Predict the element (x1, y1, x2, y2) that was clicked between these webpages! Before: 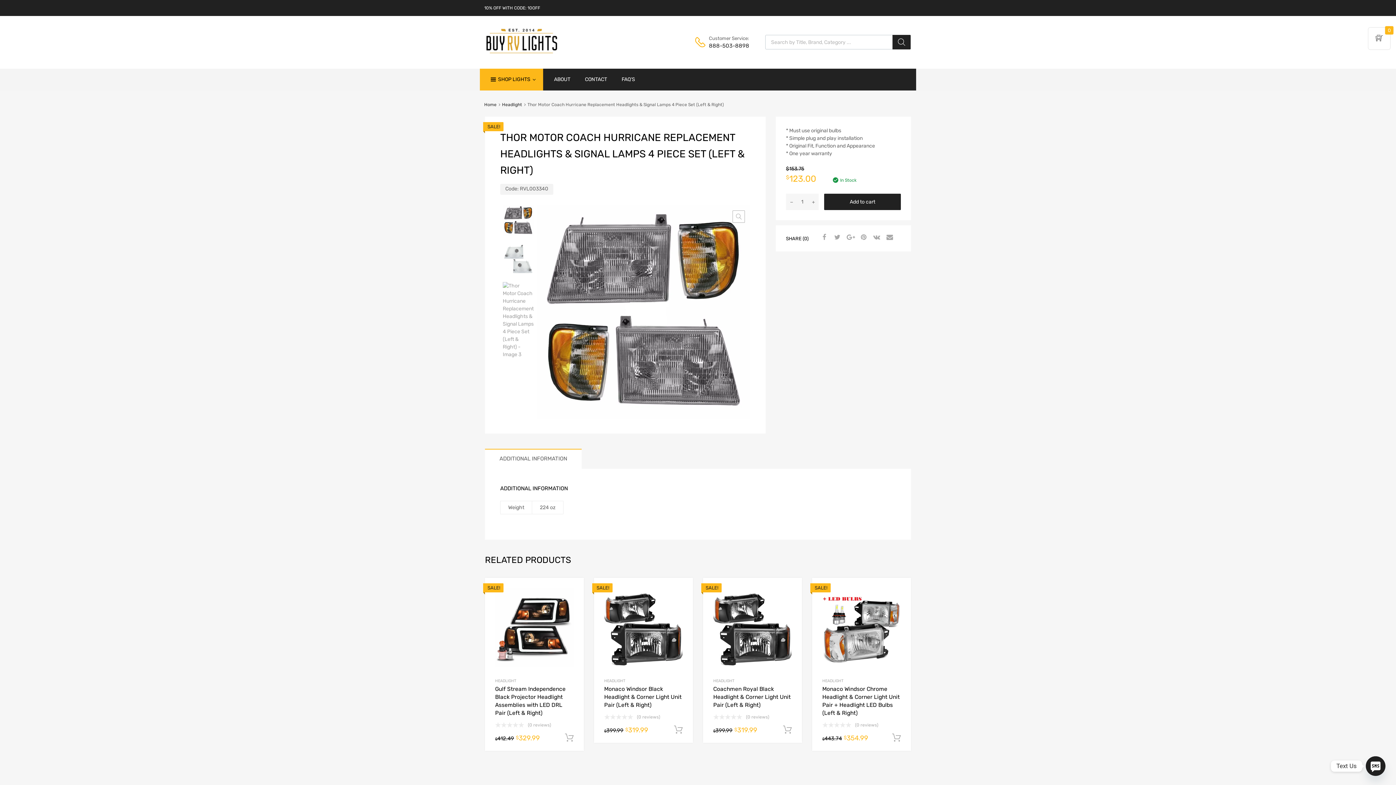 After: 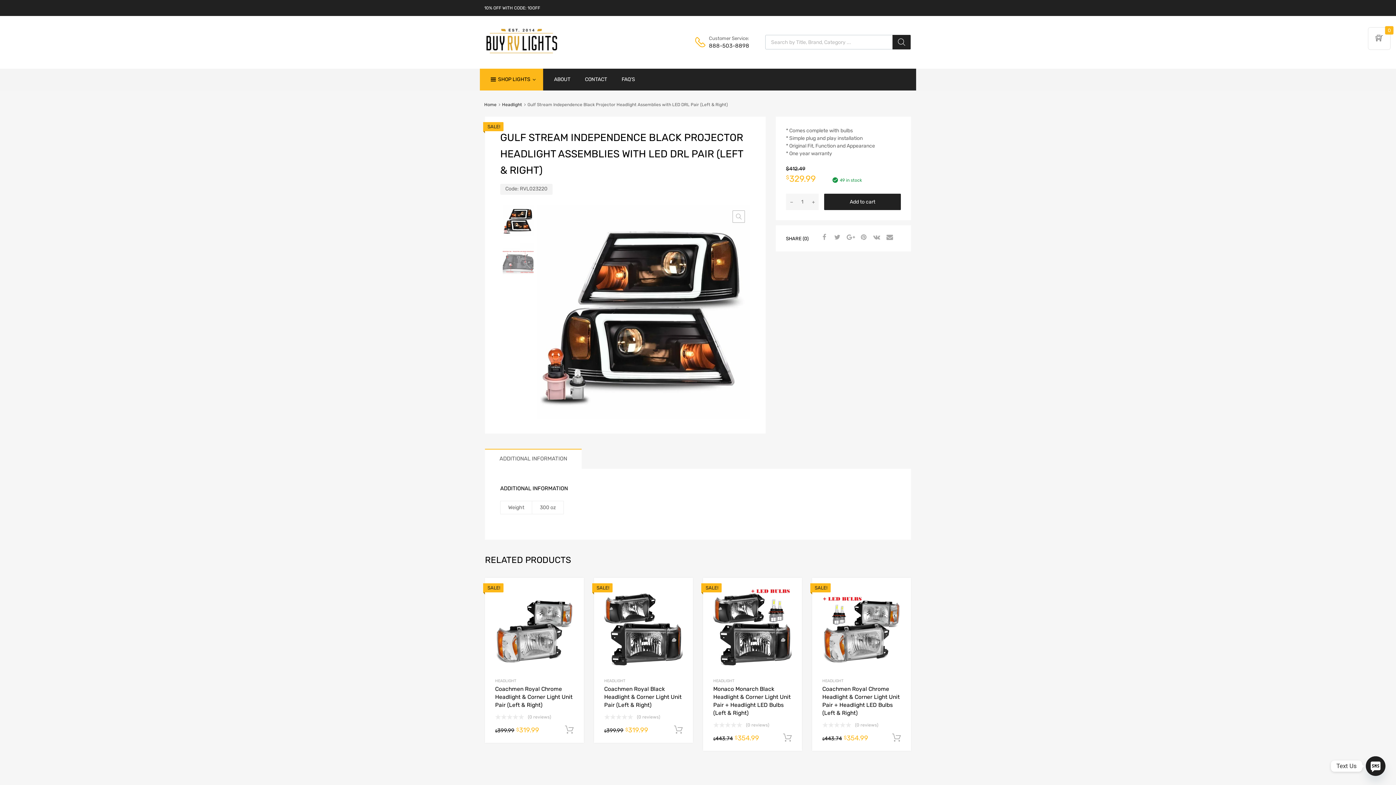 Action: bbox: (495, 685, 573, 717) label: Gulf Stream Independence Black Projector Headlight Assemblies with LED DRL Pair (Left & Right)